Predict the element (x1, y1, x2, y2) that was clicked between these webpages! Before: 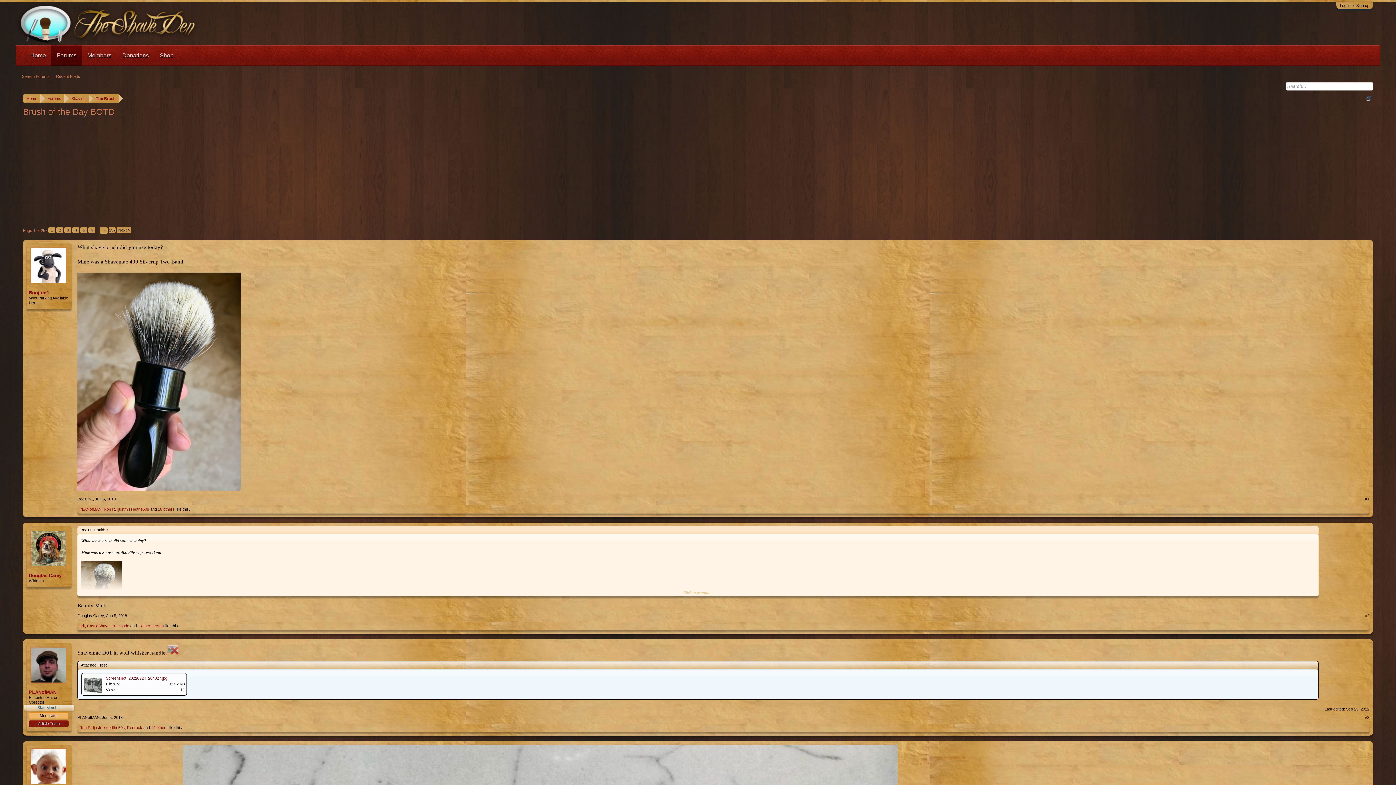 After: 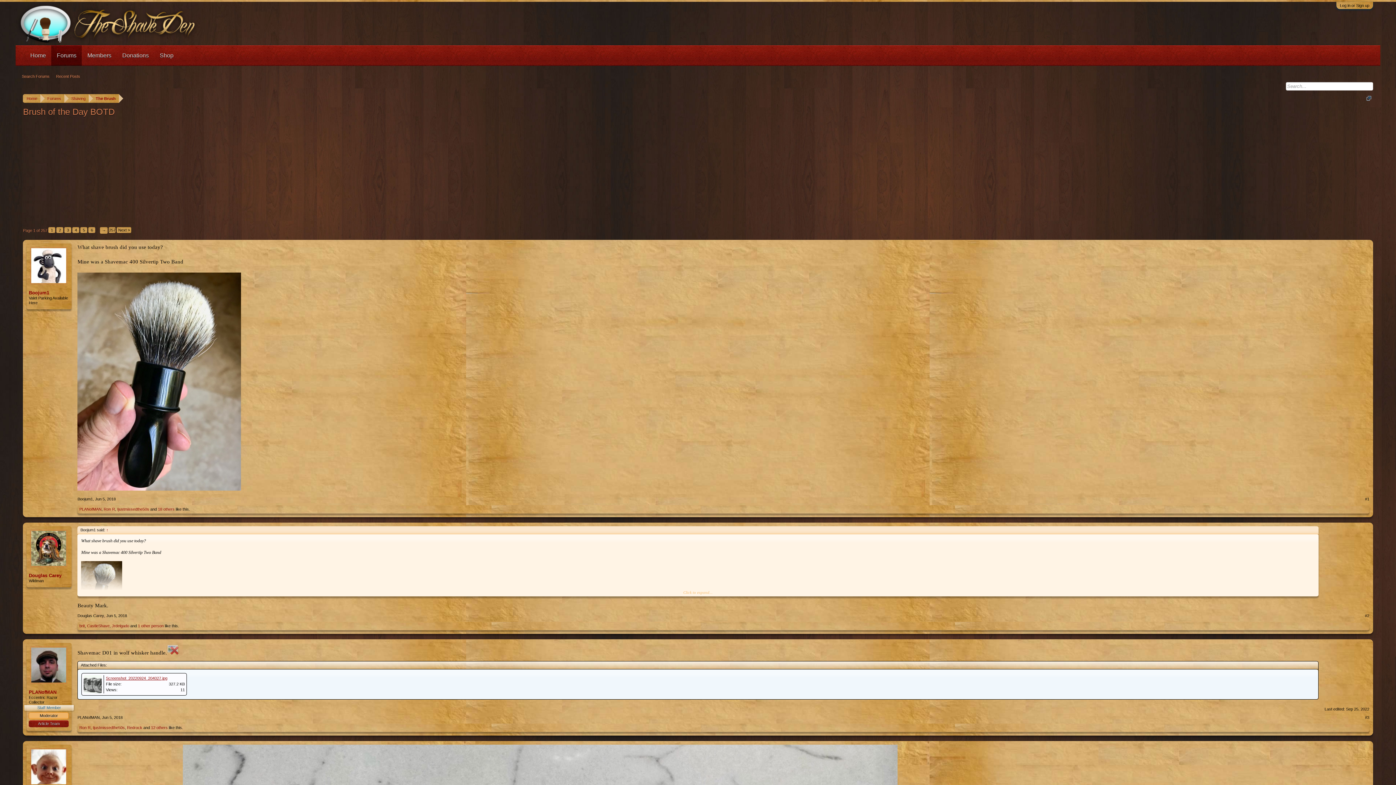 Action: label: Screenshot_20220924_204027.jpg bbox: (105, 676, 167, 680)